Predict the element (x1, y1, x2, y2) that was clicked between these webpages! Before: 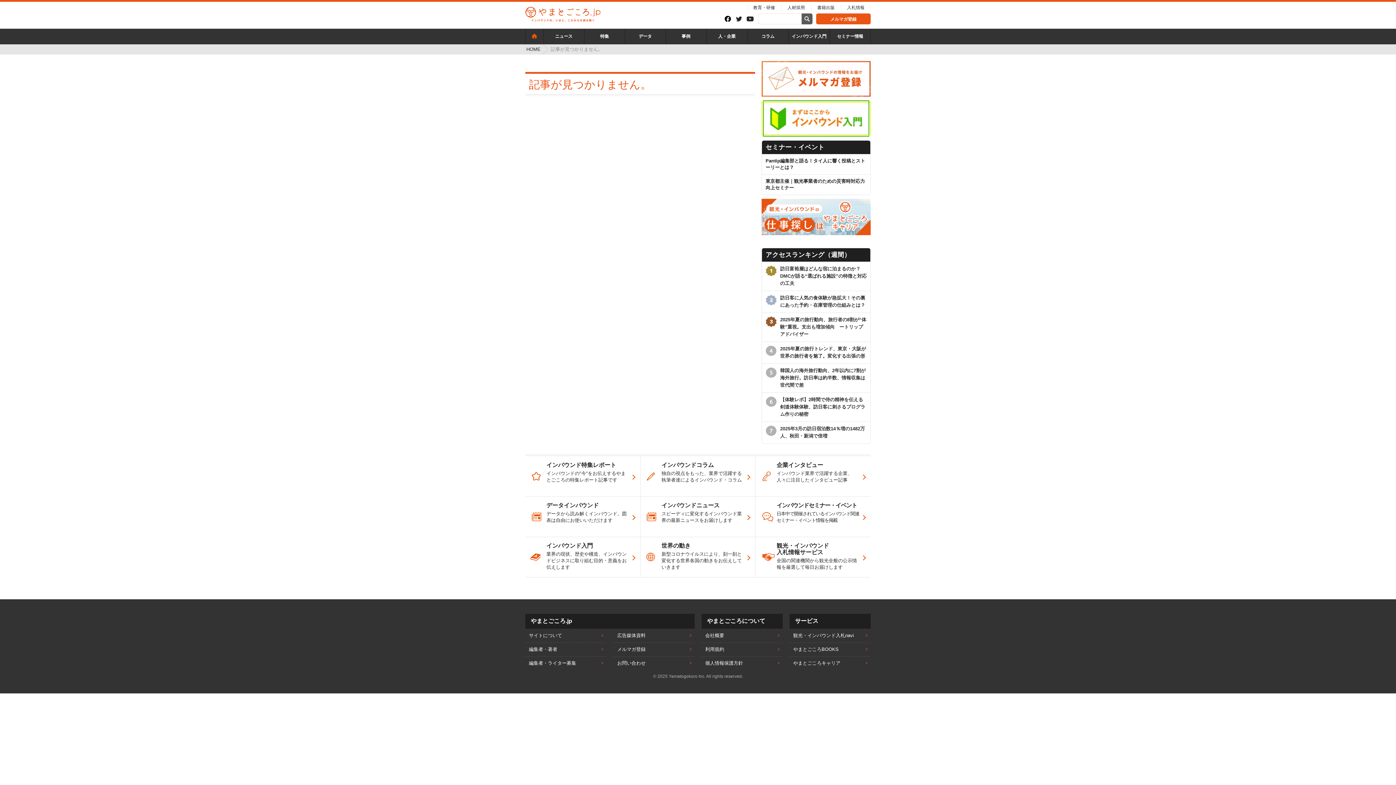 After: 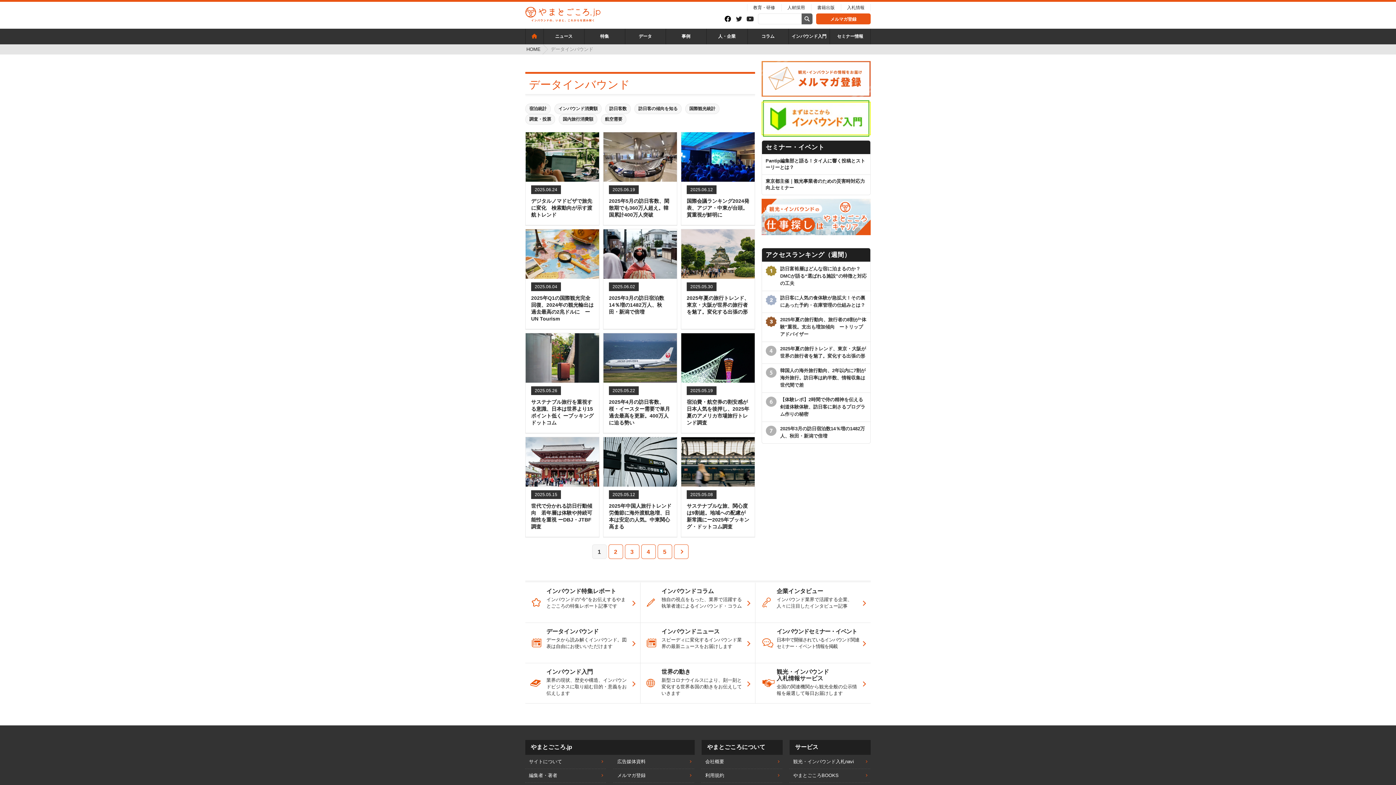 Action: label: データインバウンド
データから読み解くインバウンド。図表は自由にお使いいただけます bbox: (525, 496, 640, 536)